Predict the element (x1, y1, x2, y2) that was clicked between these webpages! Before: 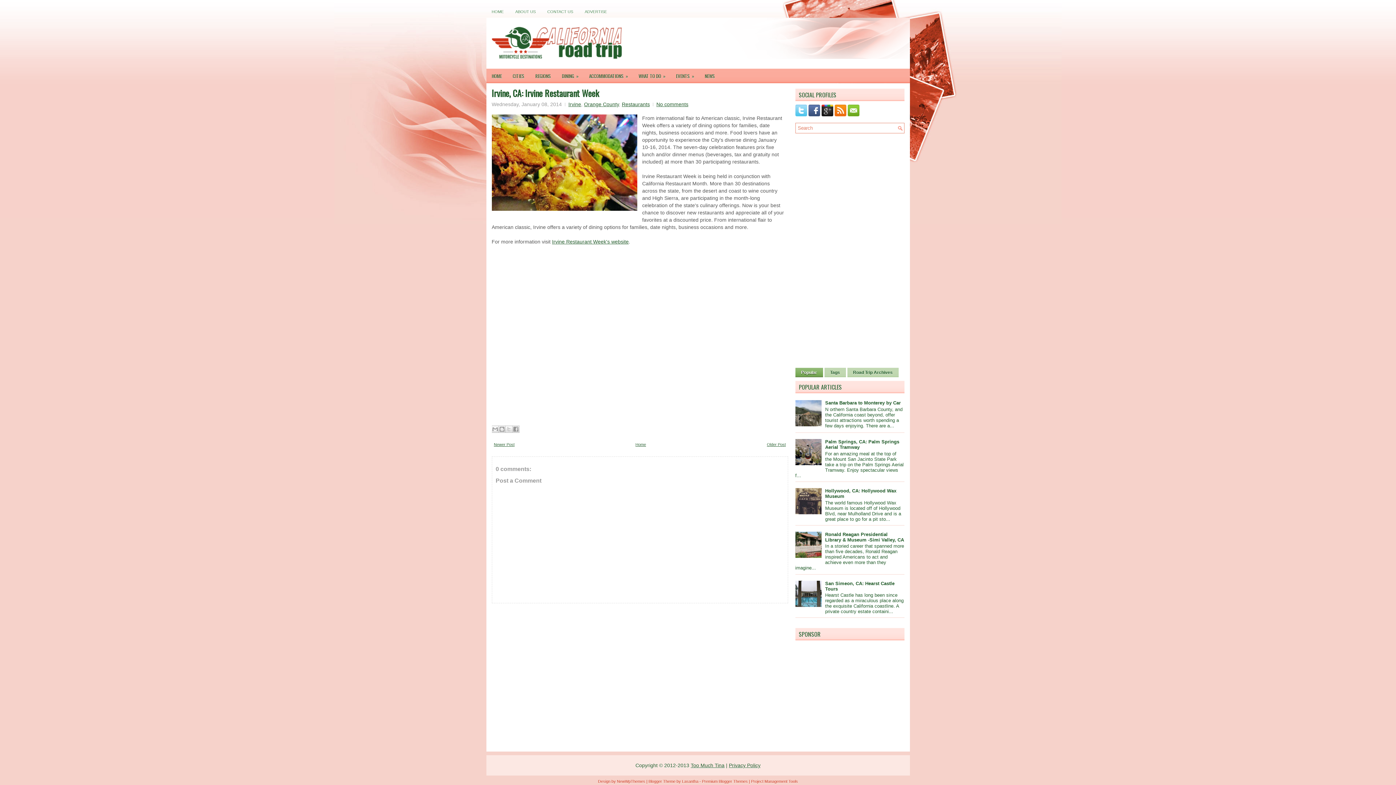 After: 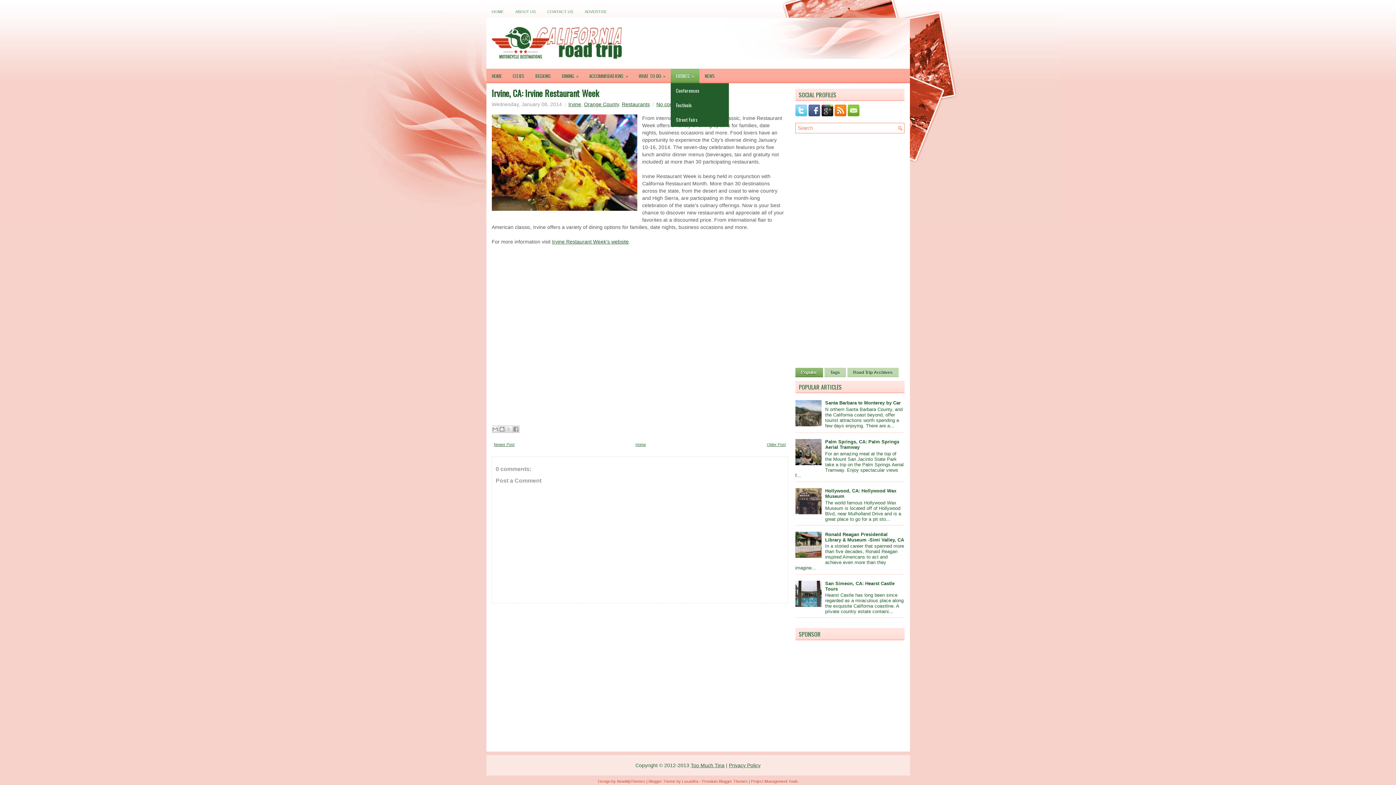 Action: label: EVENTS
» bbox: (670, 68, 699, 83)